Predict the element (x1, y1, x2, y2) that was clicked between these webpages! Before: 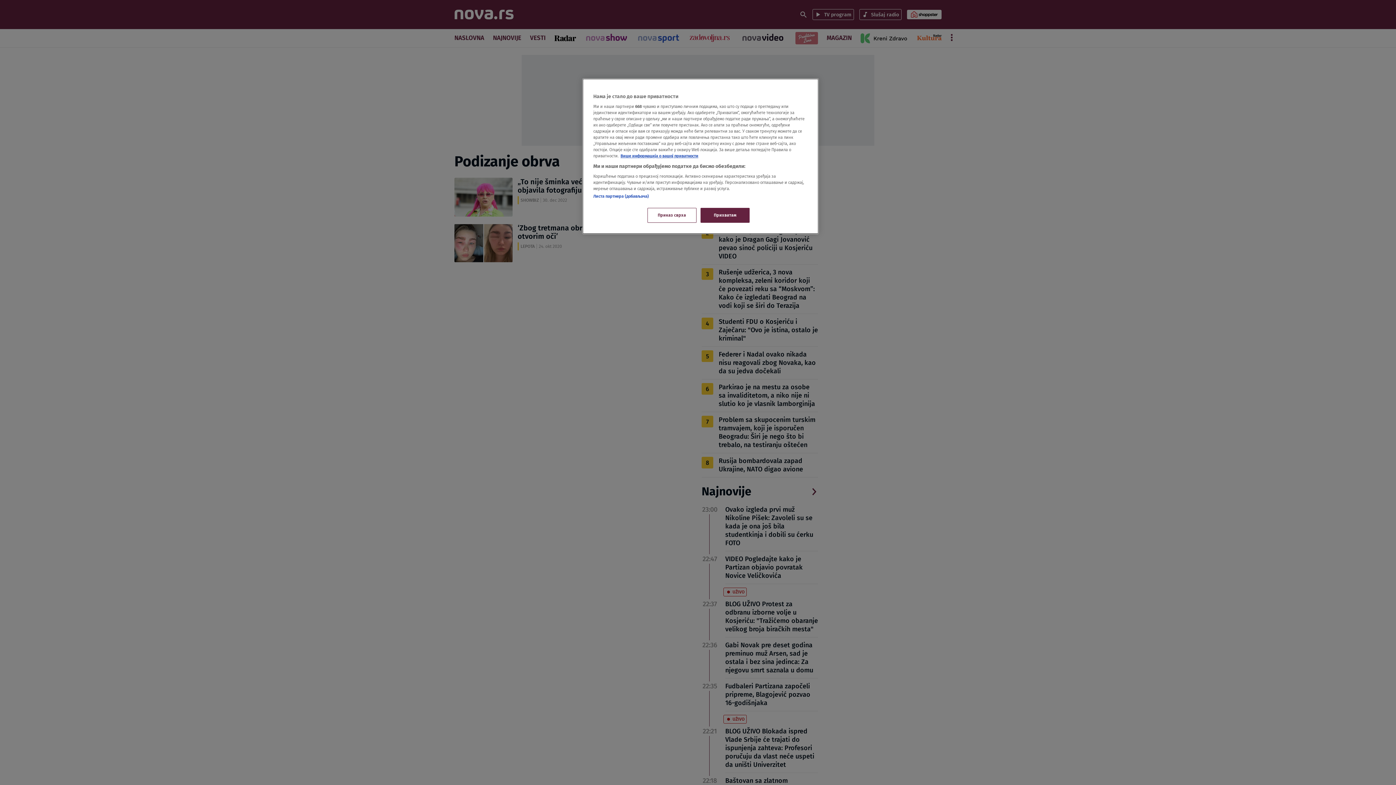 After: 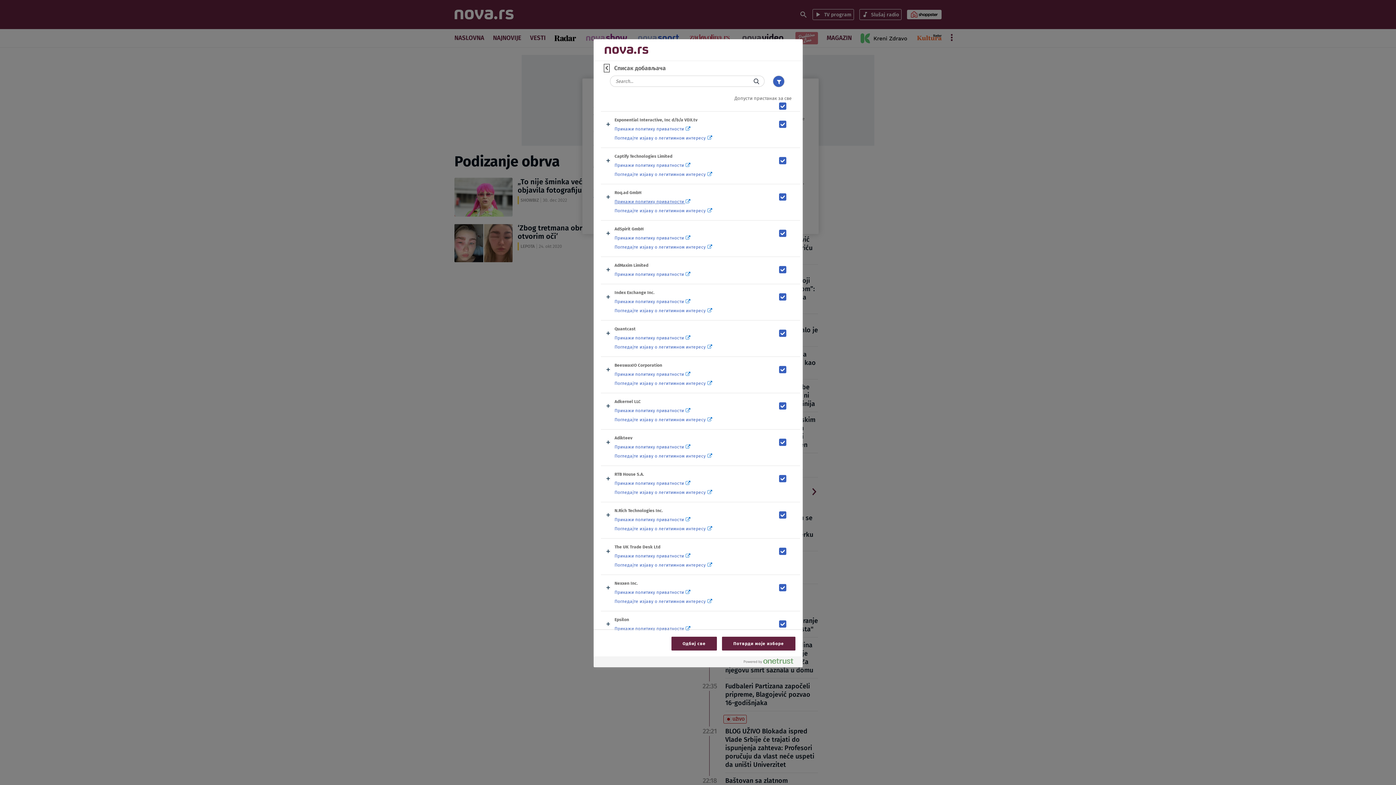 Action: label: Листа партнера (добављача) bbox: (593, 193, 649, 198)